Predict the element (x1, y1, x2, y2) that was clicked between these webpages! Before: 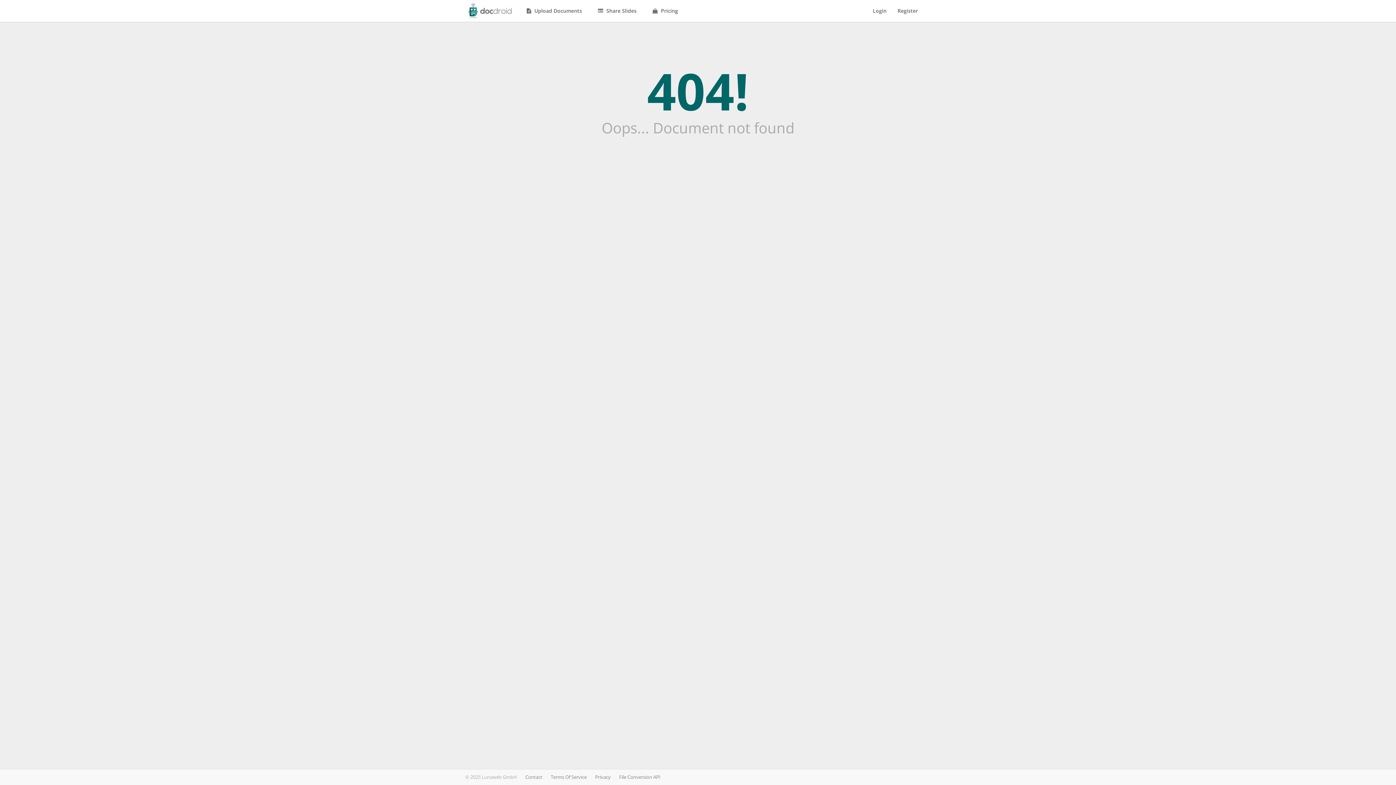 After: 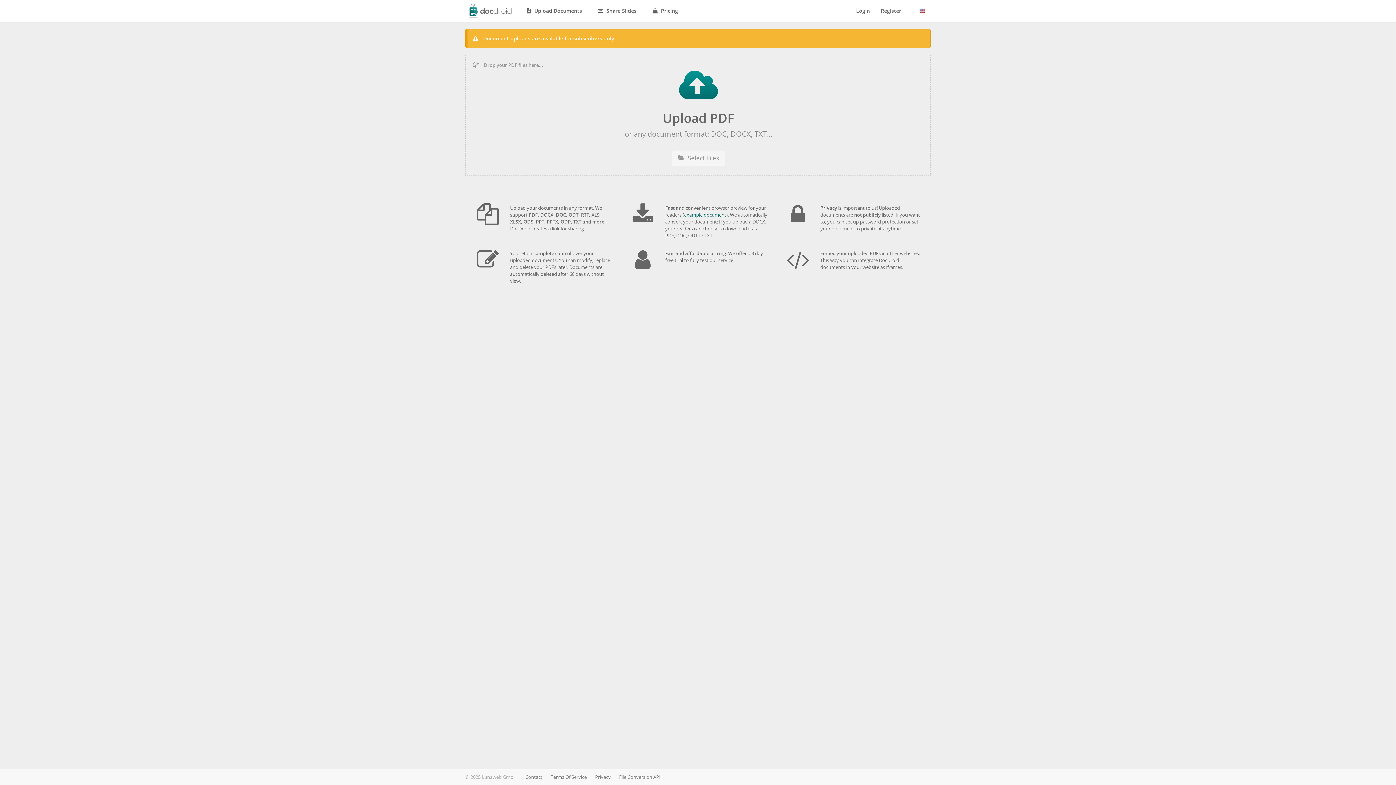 Action: bbox: (461, 0, 511, 21)